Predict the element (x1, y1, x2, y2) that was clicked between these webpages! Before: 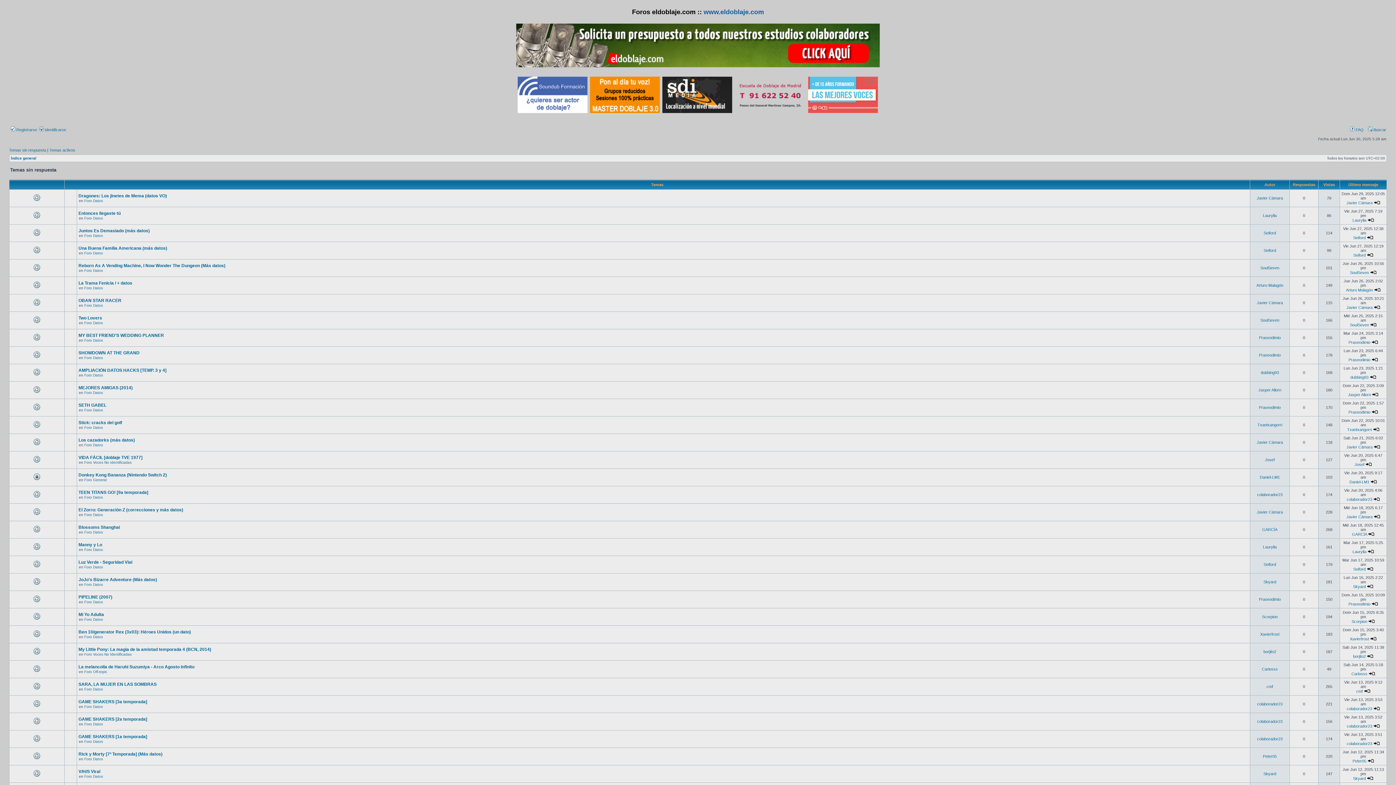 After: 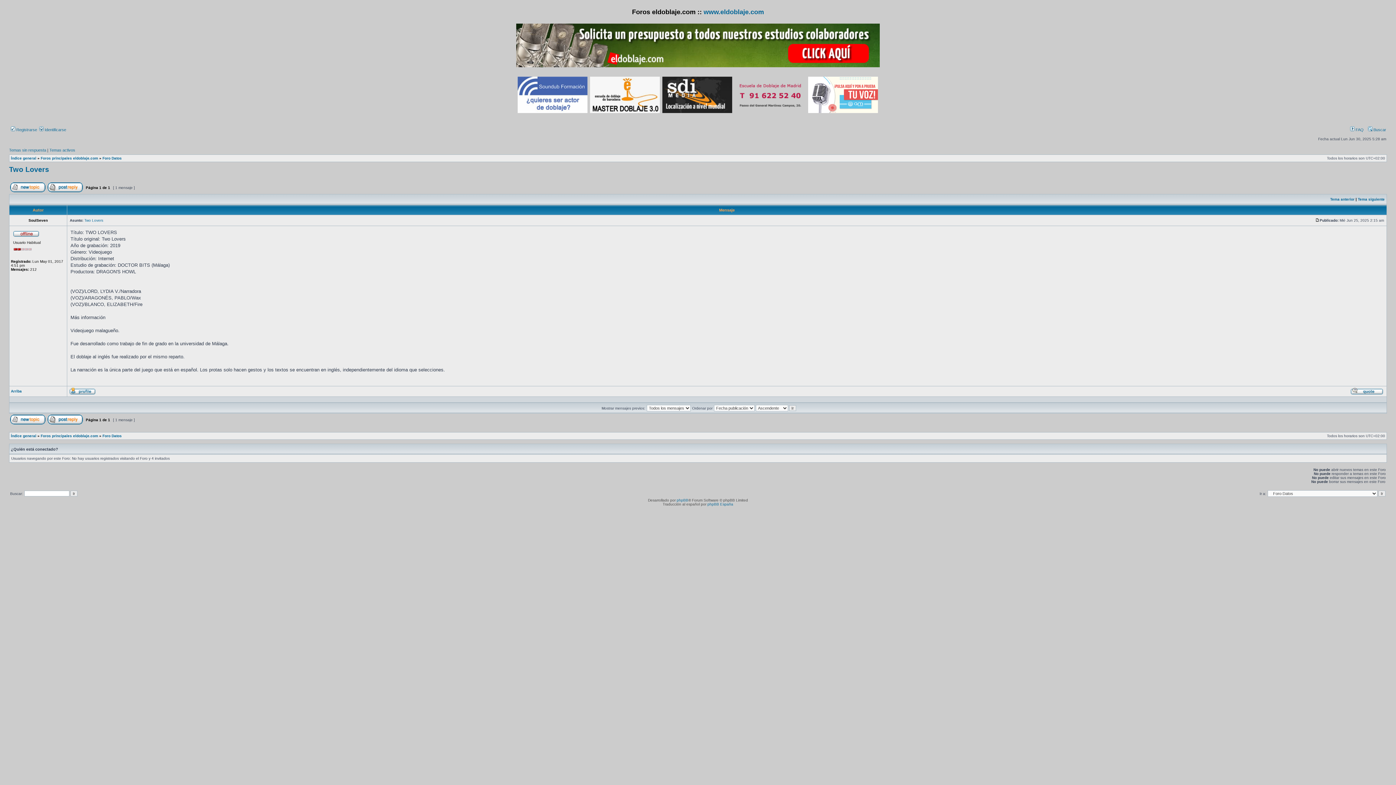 Action: bbox: (78, 315, 102, 320) label: Two Lovers